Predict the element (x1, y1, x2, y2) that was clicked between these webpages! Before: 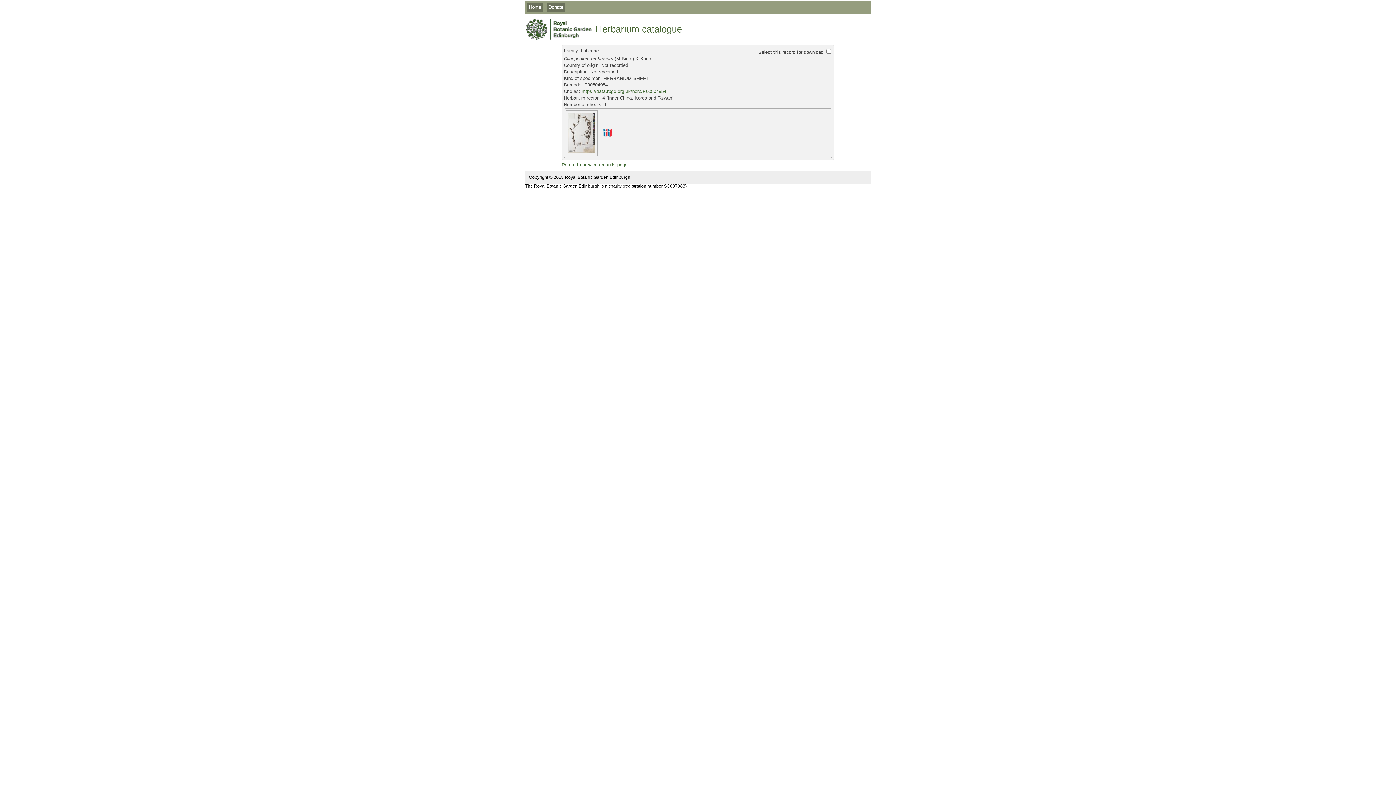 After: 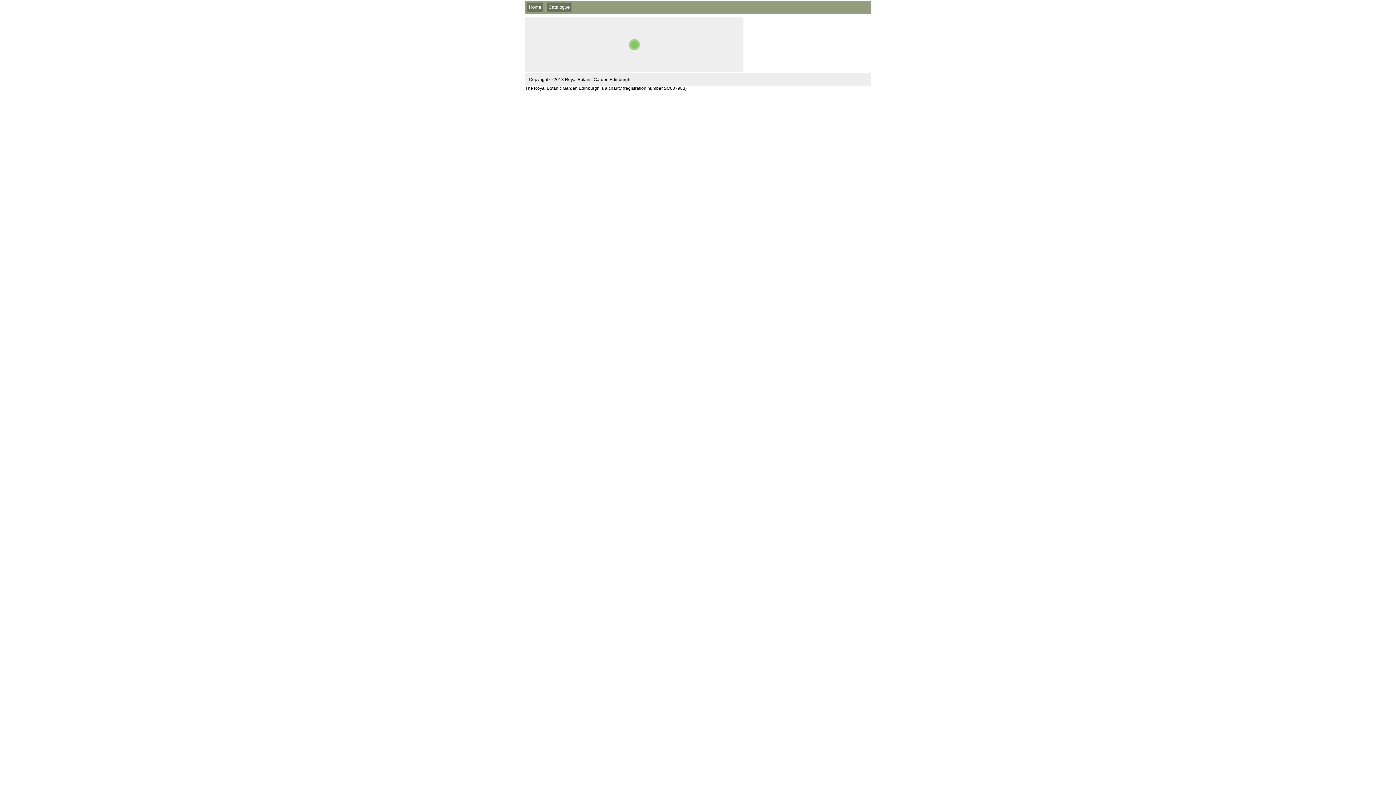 Action: bbox: (548, 4, 563, 9) label: Donate